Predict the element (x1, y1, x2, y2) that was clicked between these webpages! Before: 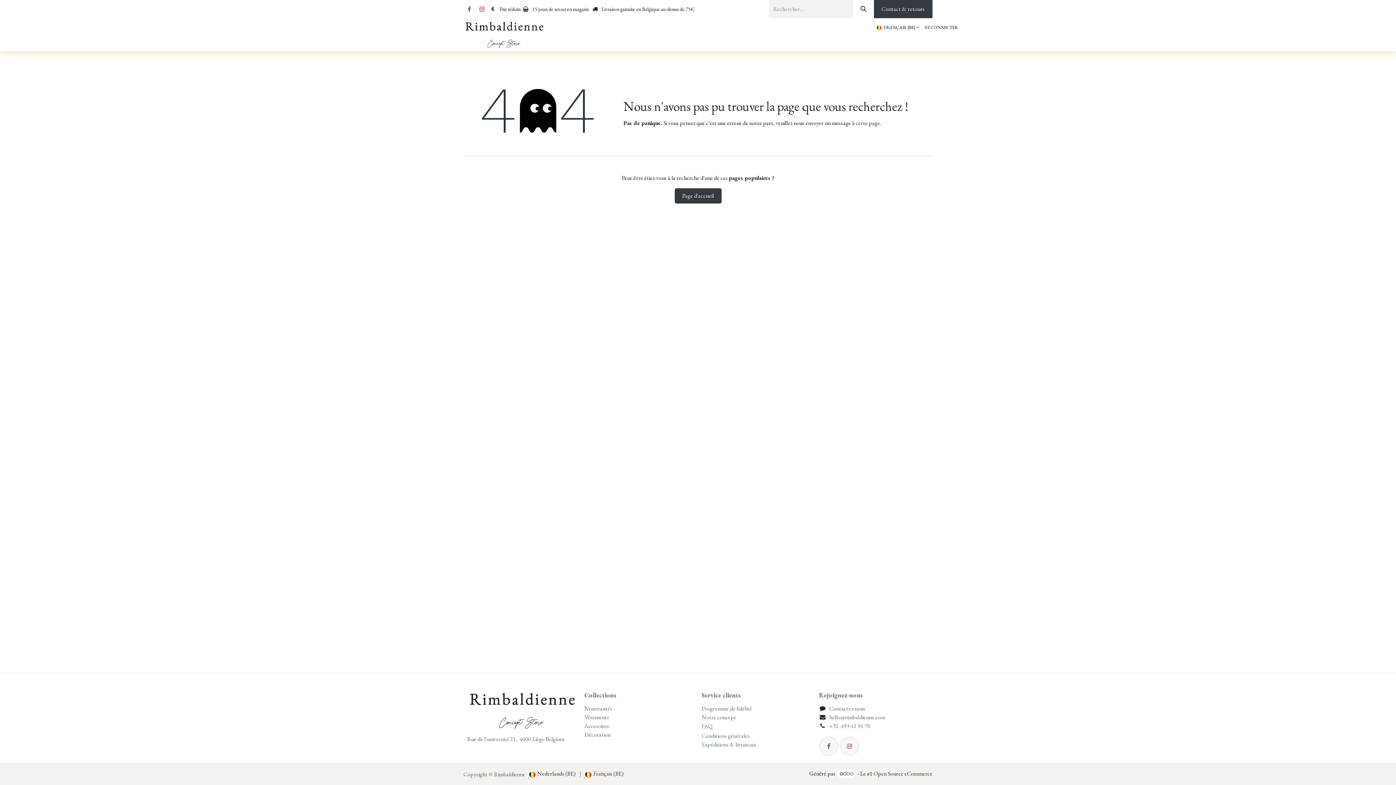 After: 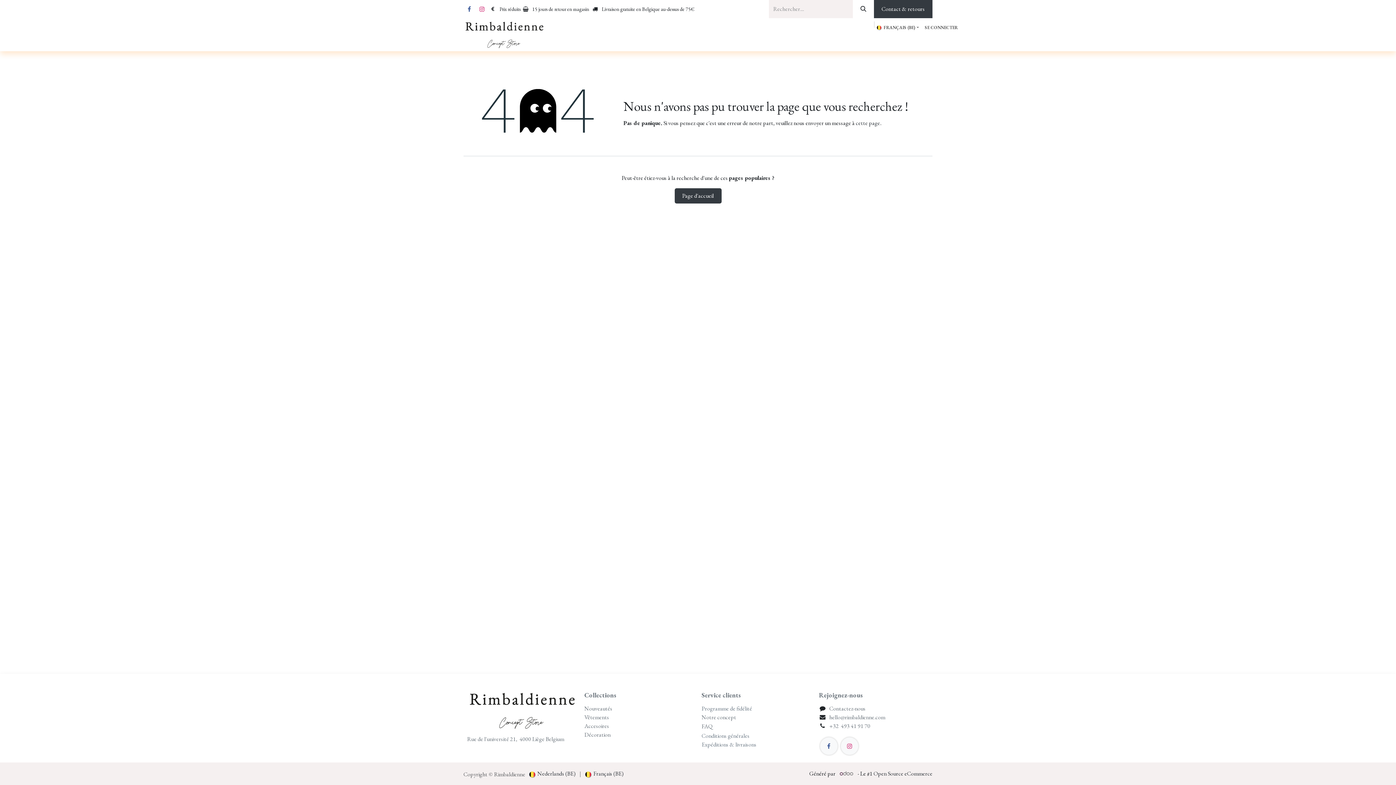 Action: bbox: (836, 769, 856, 778)